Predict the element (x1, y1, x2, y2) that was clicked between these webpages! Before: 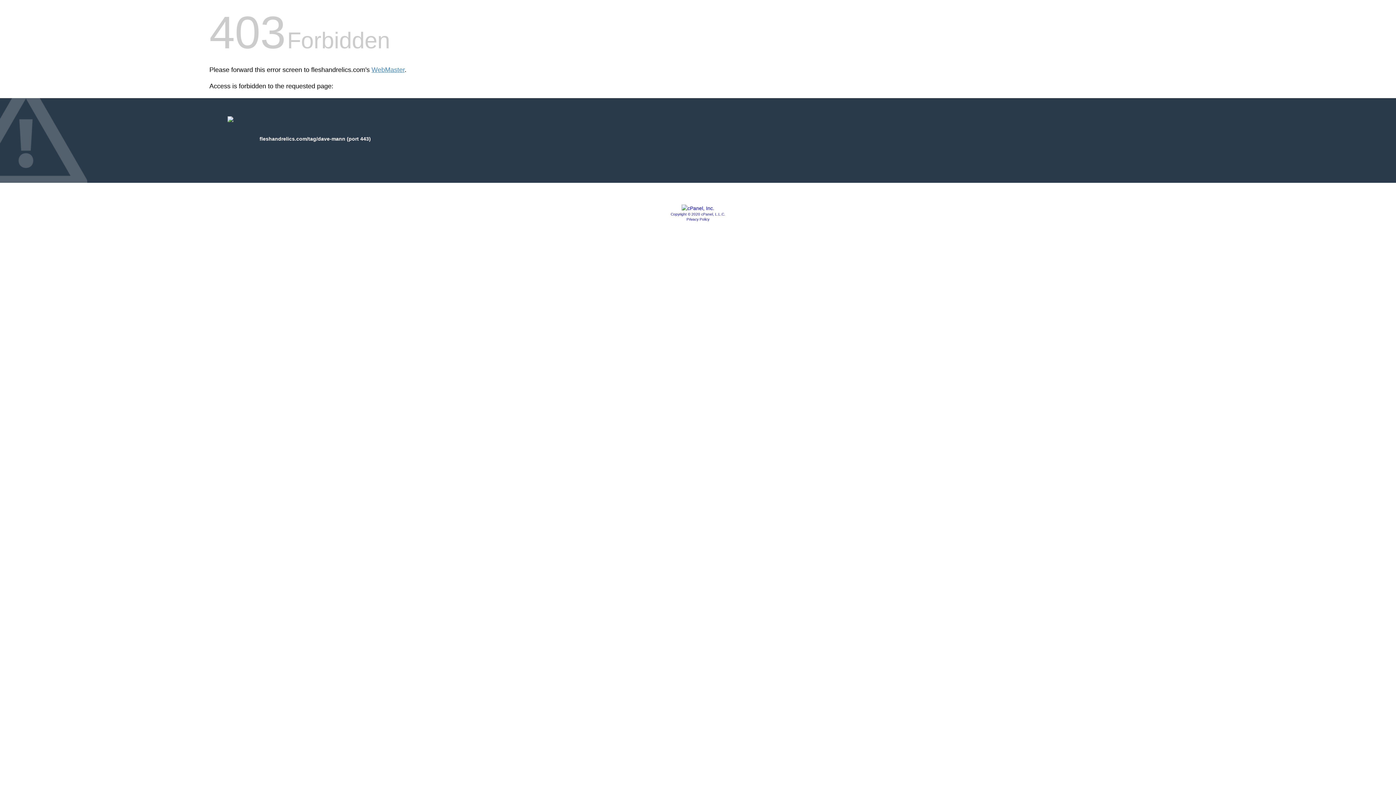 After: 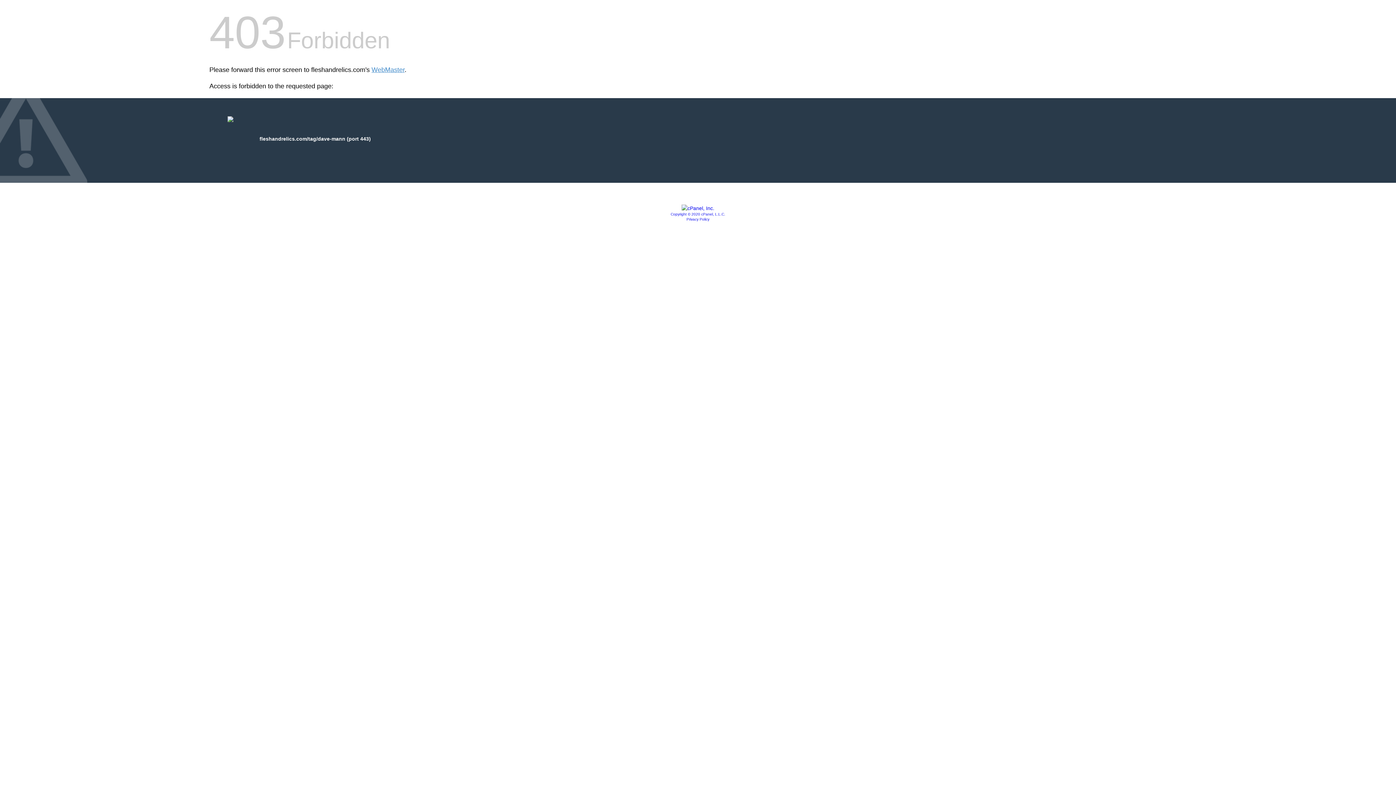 Action: bbox: (681, 205, 714, 211)